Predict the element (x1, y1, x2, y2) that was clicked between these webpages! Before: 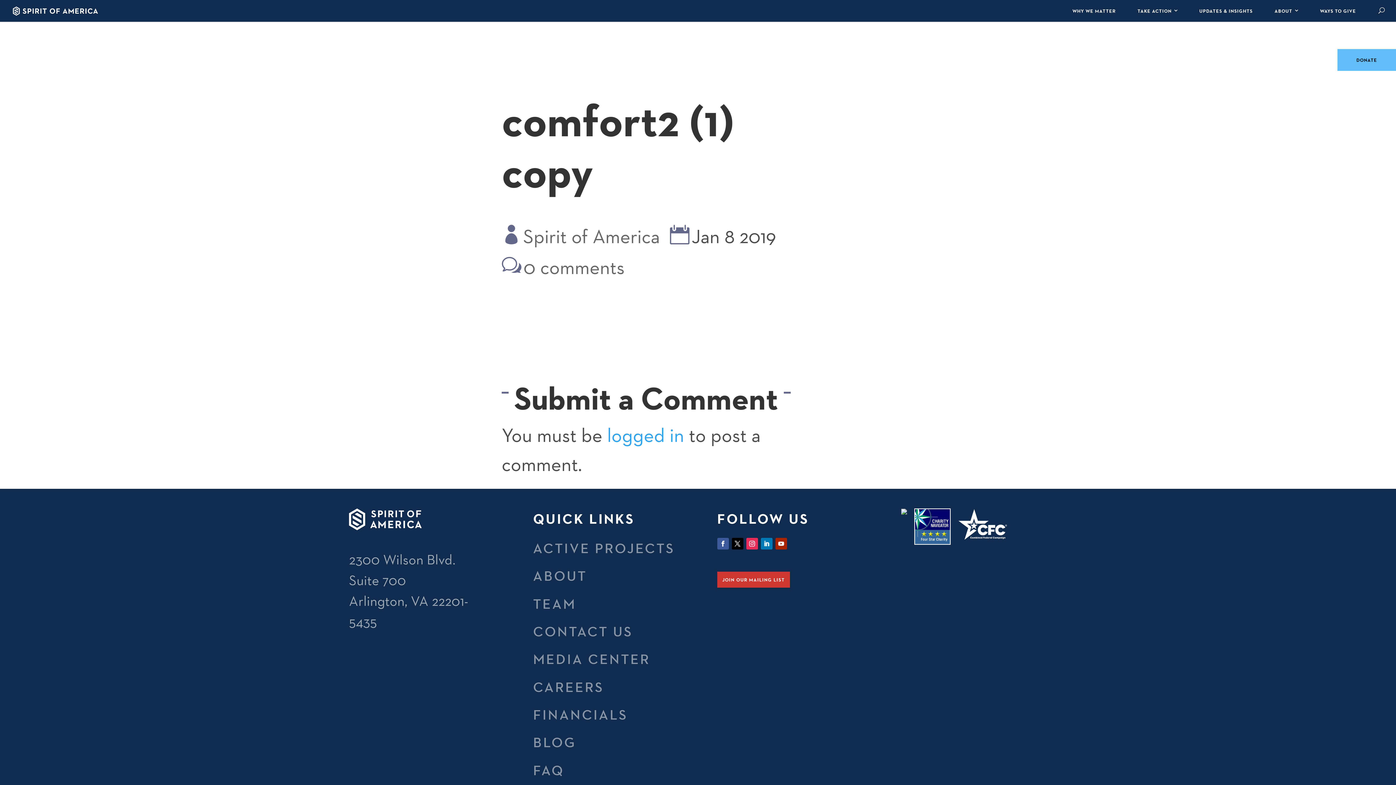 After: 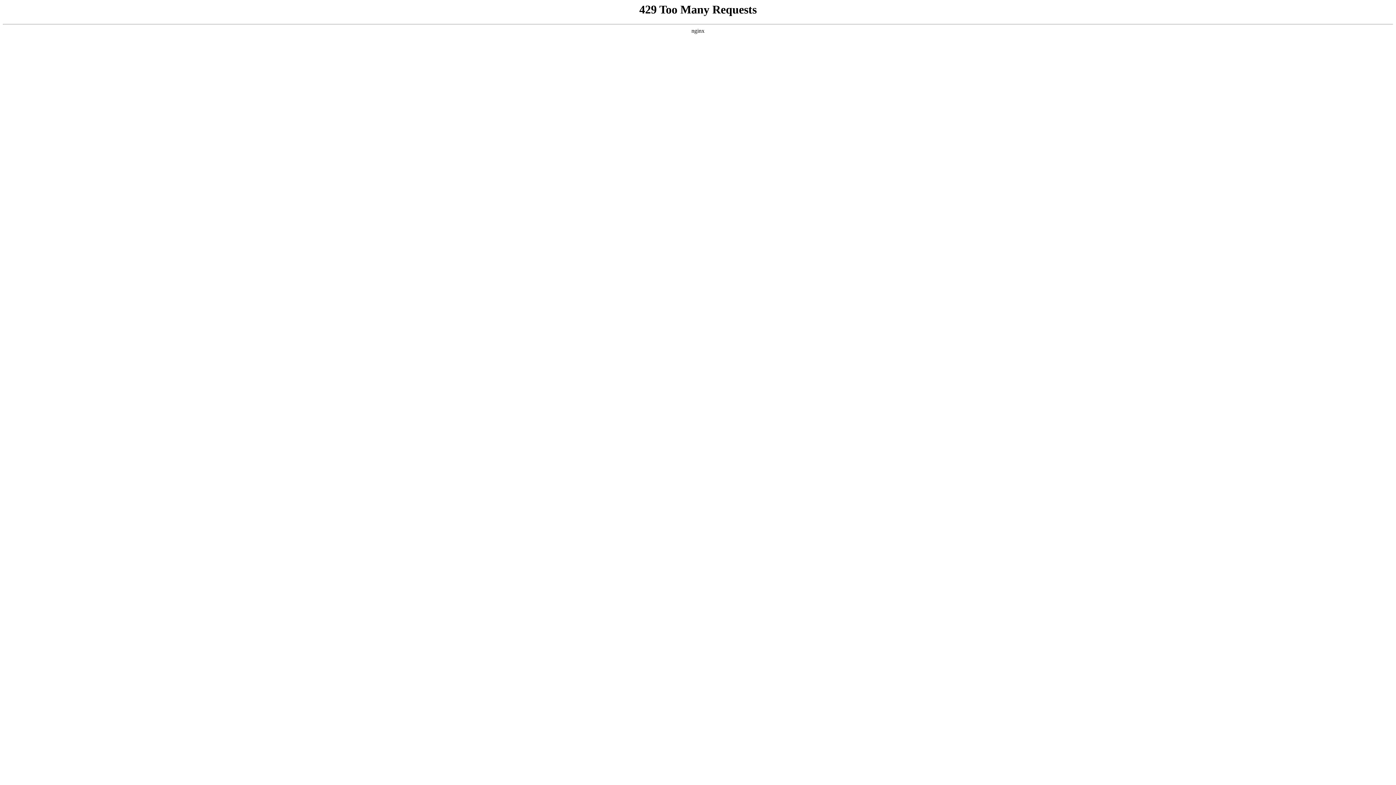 Action: label: CONTACT US bbox: (533, 622, 633, 647)